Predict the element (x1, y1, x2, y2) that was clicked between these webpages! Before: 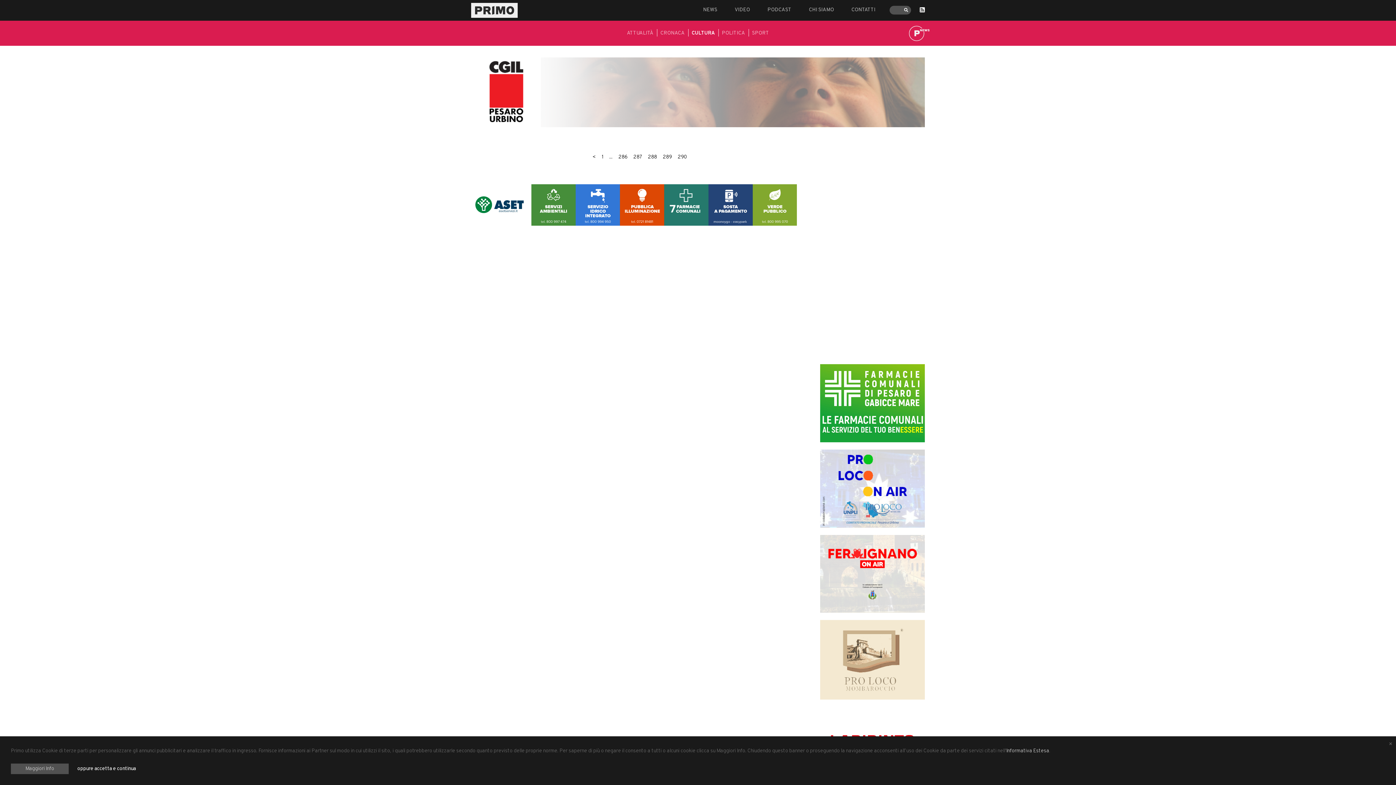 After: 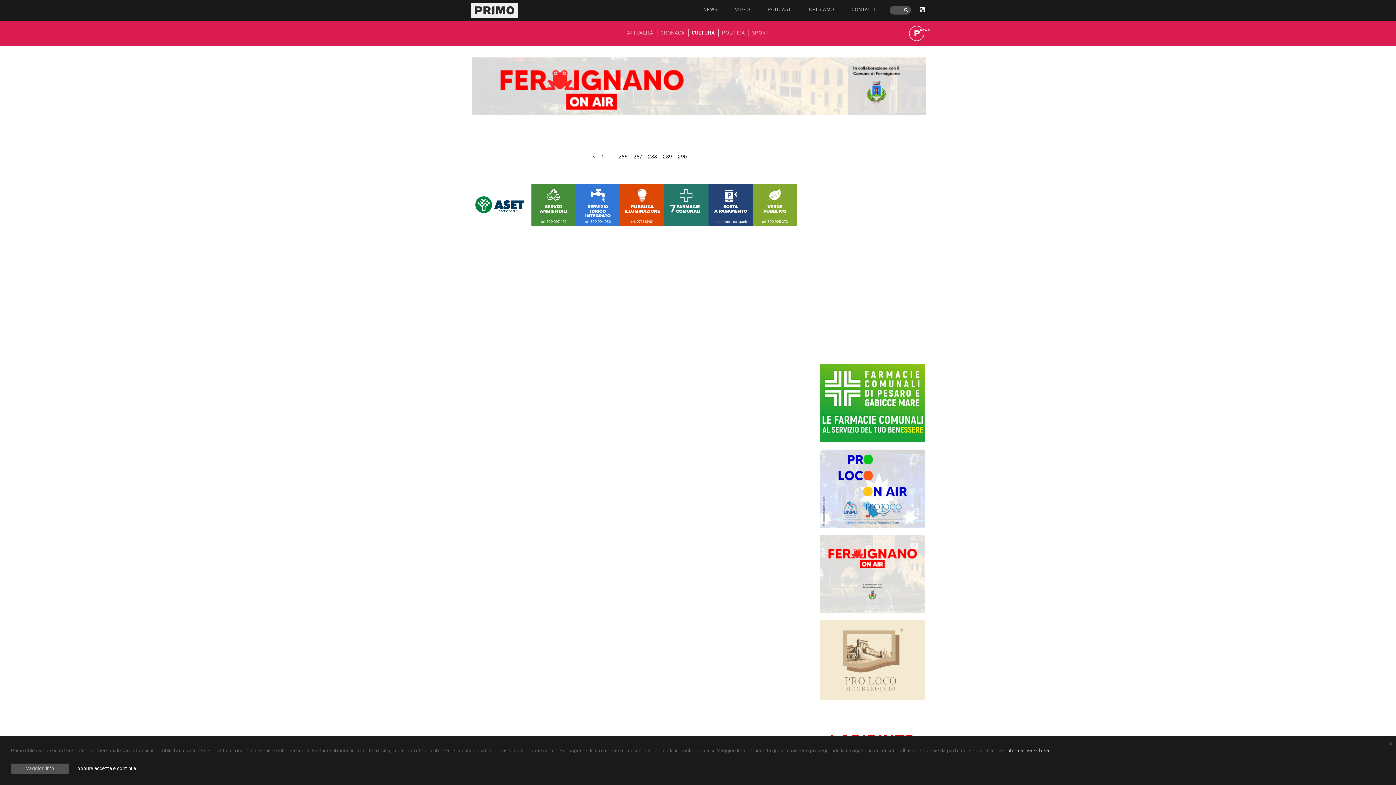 Action: bbox: (609, 154, 612, 160) label: ...